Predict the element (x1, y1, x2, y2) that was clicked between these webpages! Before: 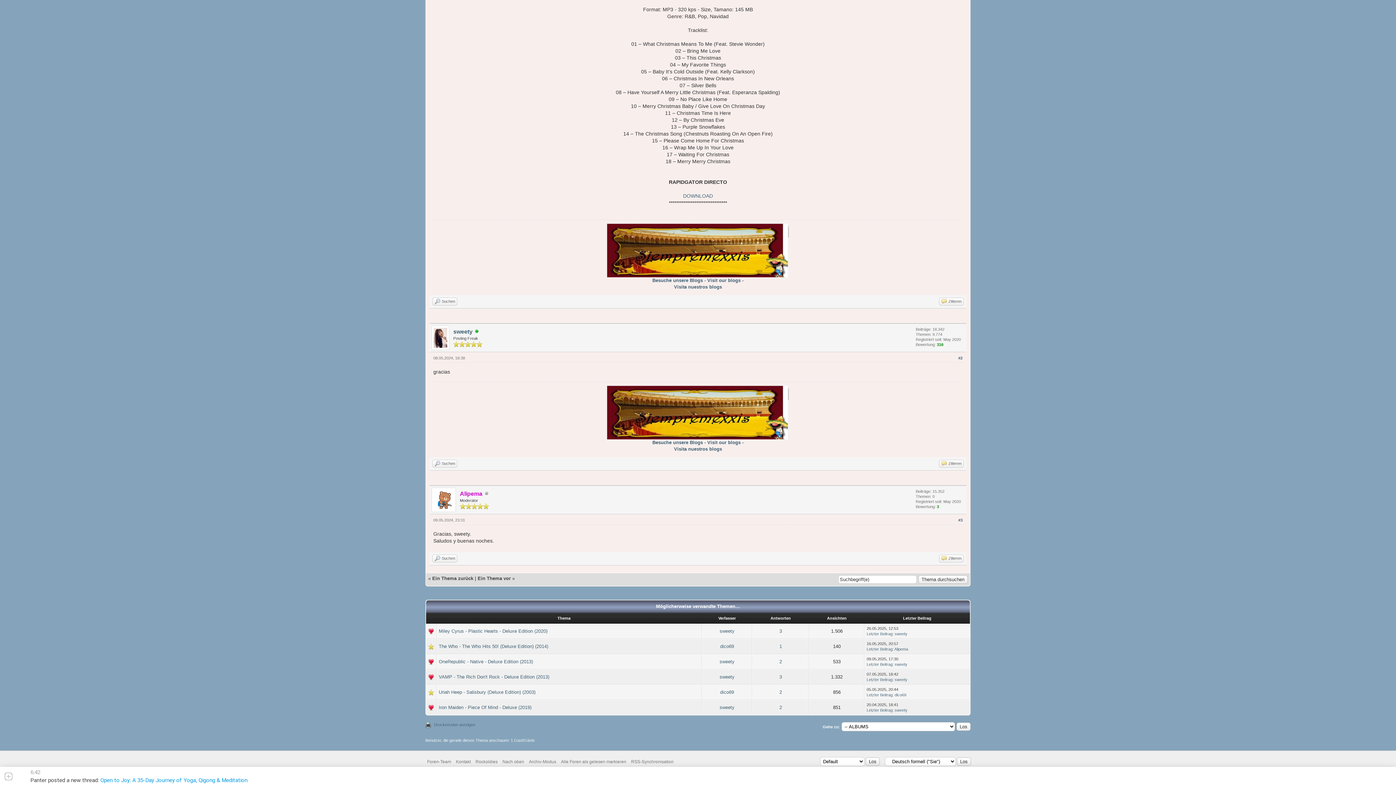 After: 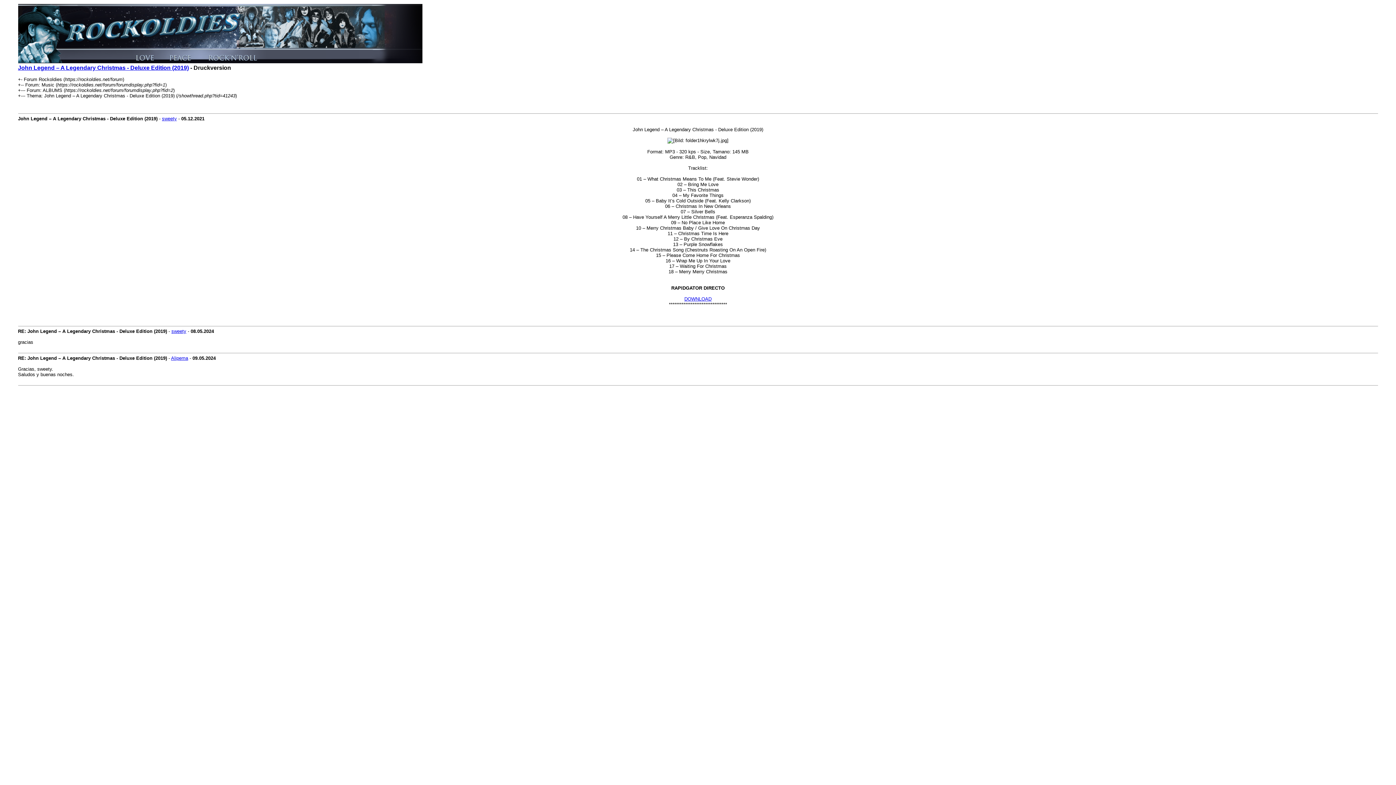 Action: label: Druckversion anzeigen bbox: (434, 722, 475, 727)